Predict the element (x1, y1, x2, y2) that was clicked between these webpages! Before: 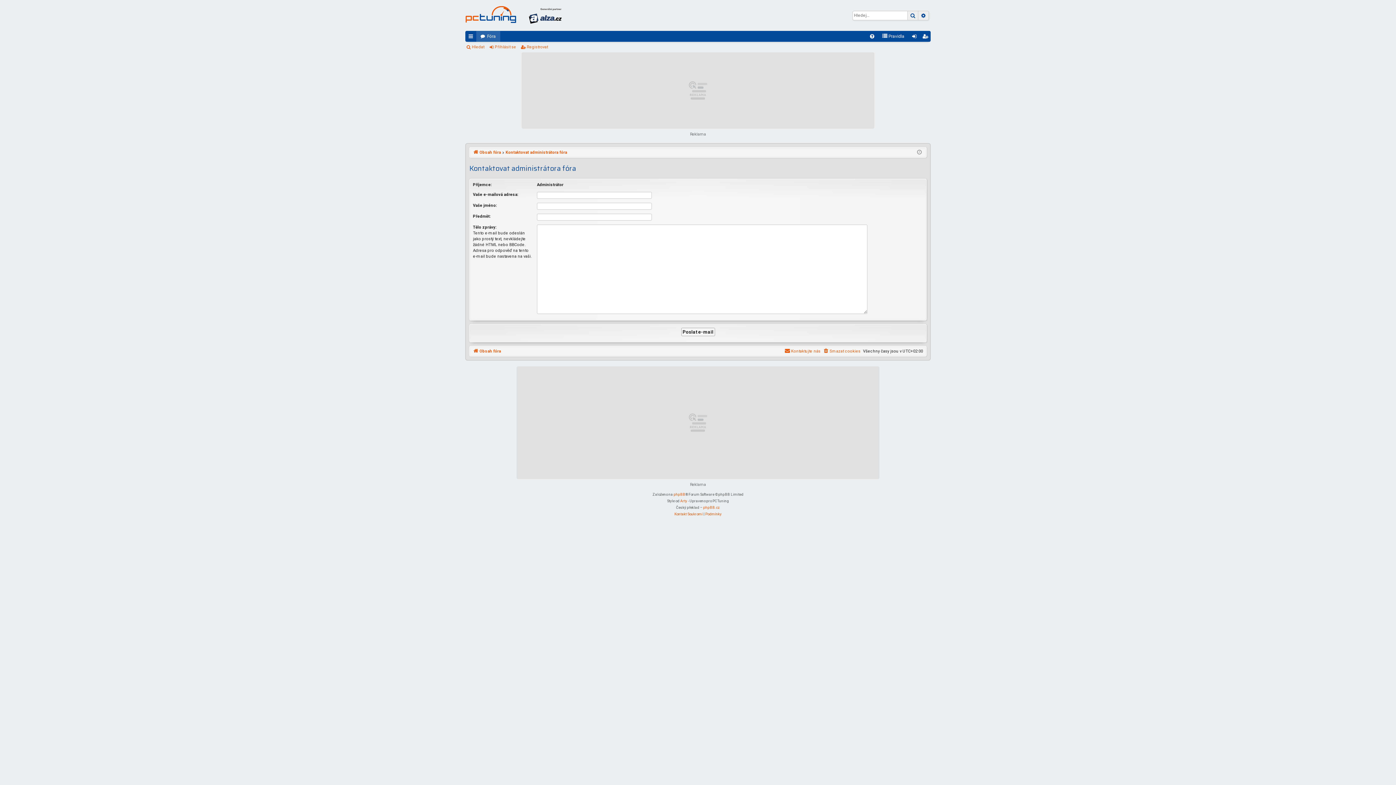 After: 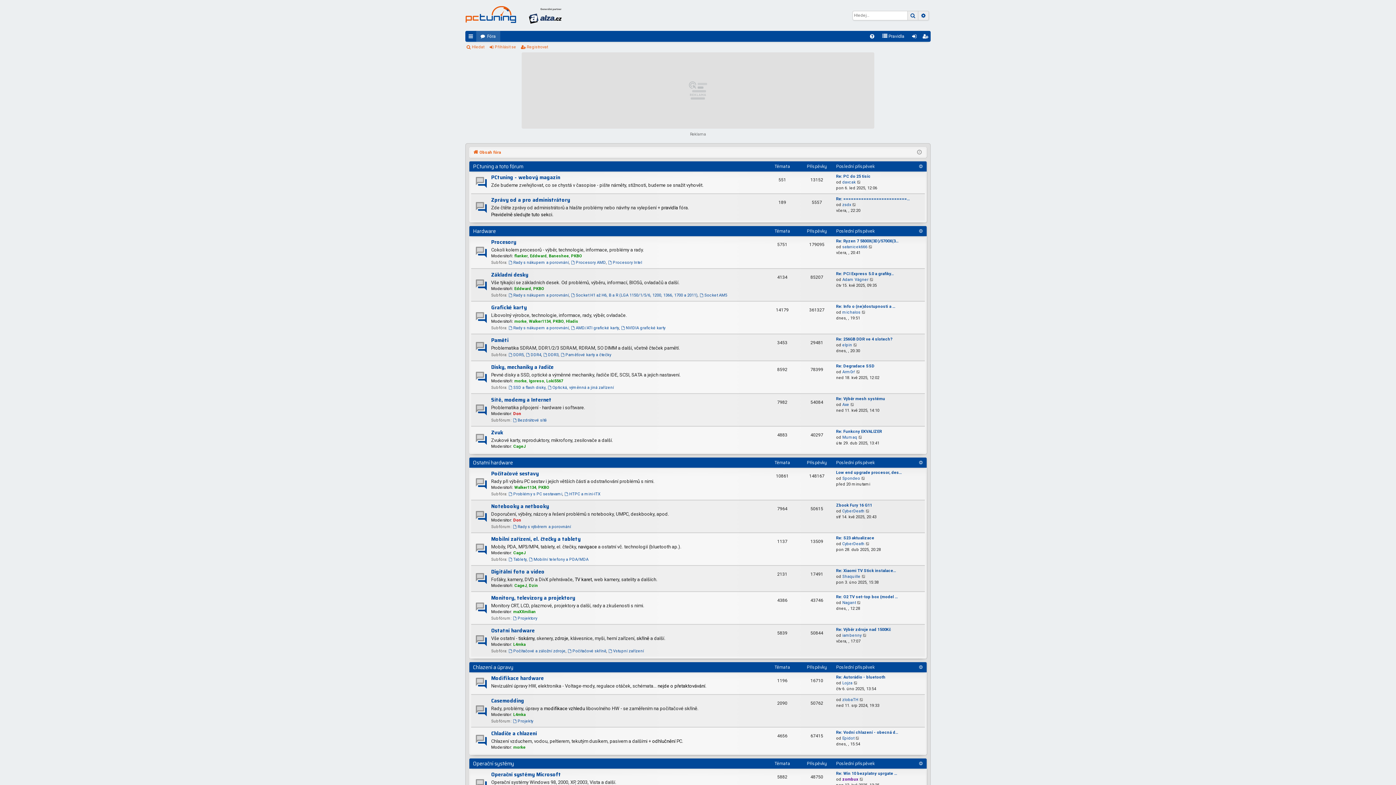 Action: bbox: (473, 347, 501, 355) label: Obsah fóra